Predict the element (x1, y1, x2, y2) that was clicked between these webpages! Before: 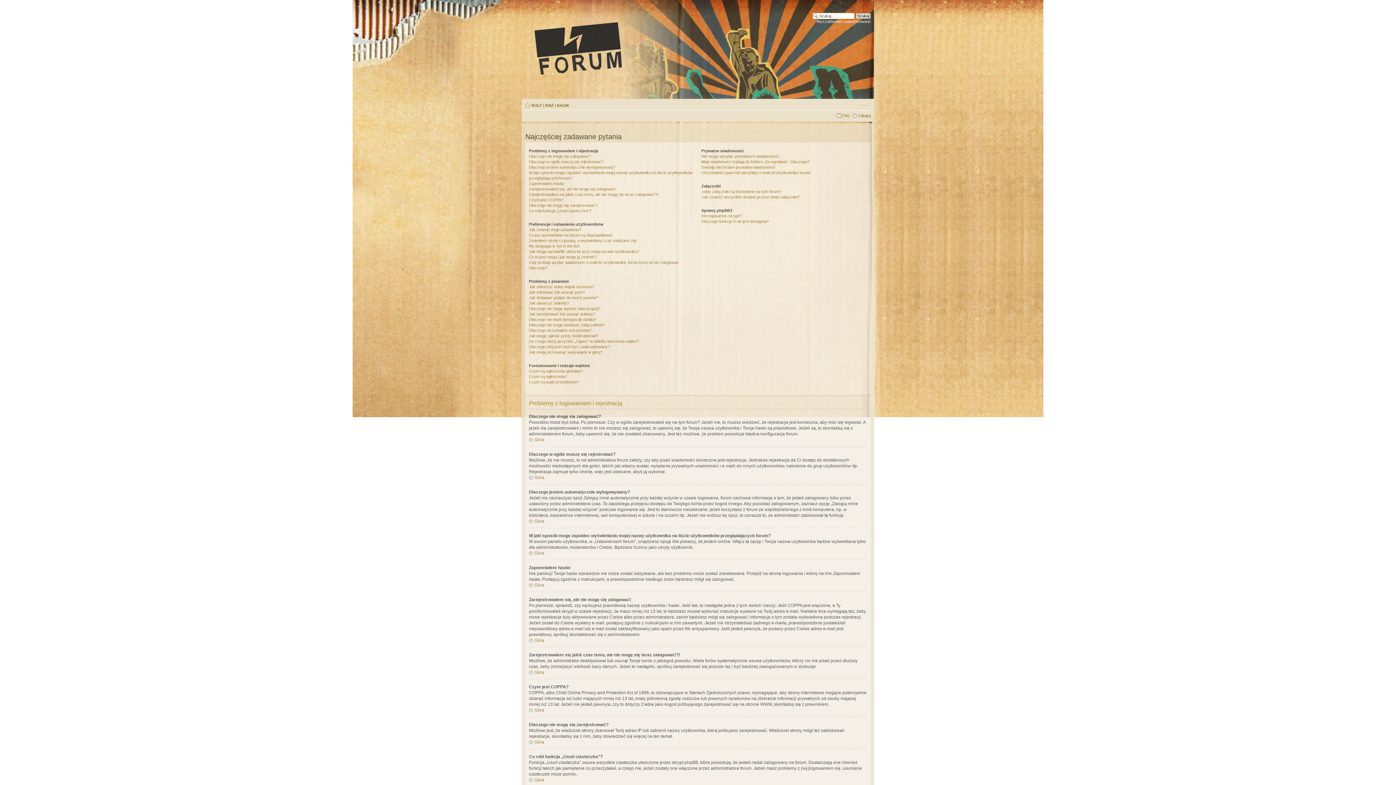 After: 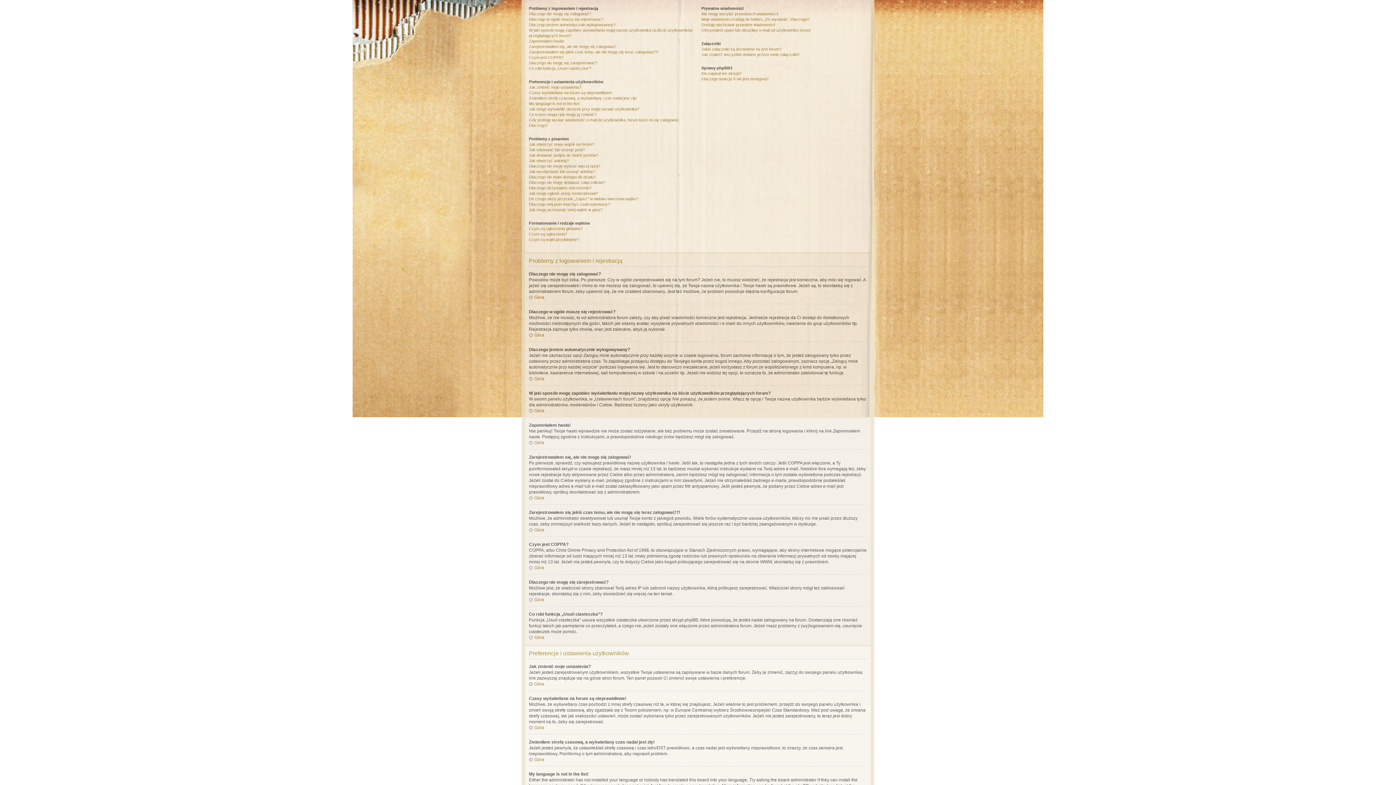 Action: label: Góra bbox: (529, 777, 544, 782)